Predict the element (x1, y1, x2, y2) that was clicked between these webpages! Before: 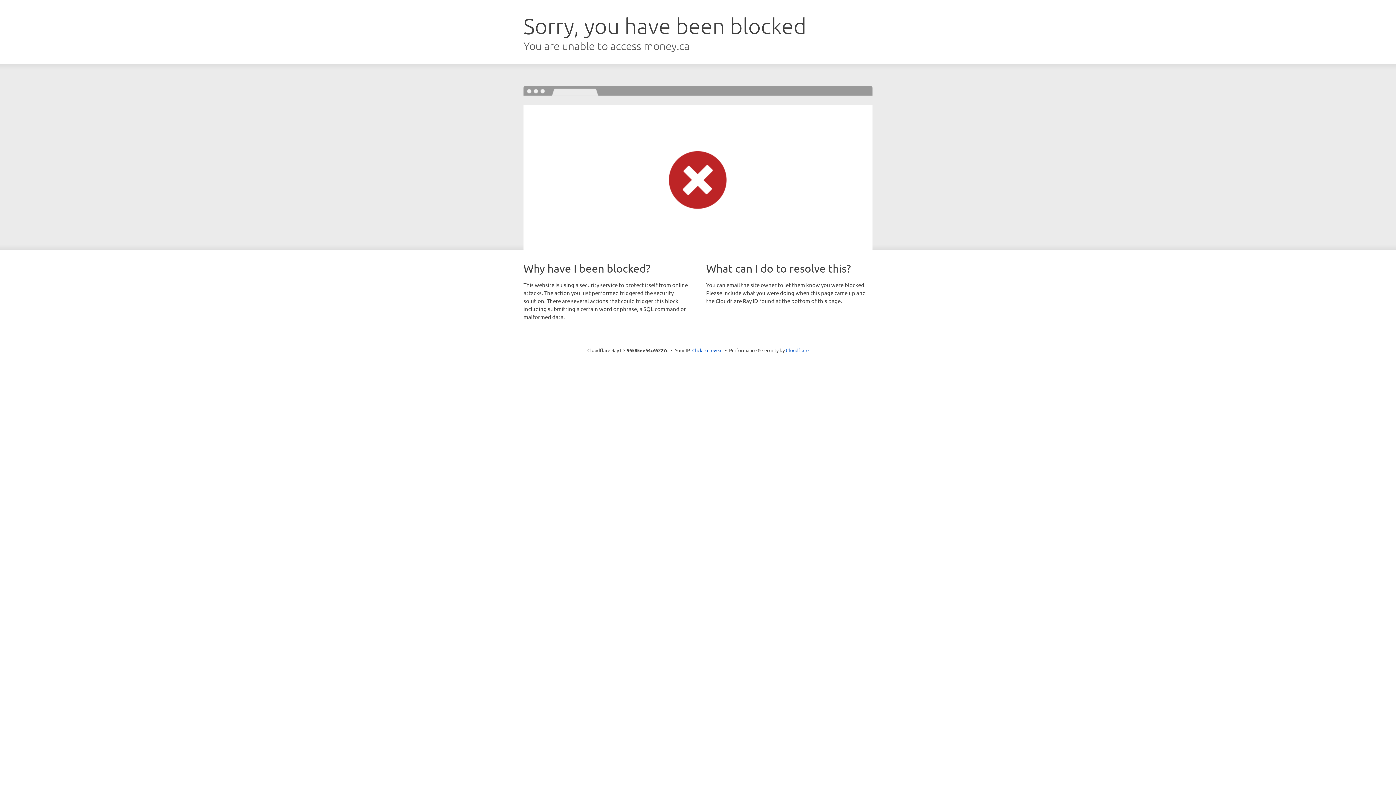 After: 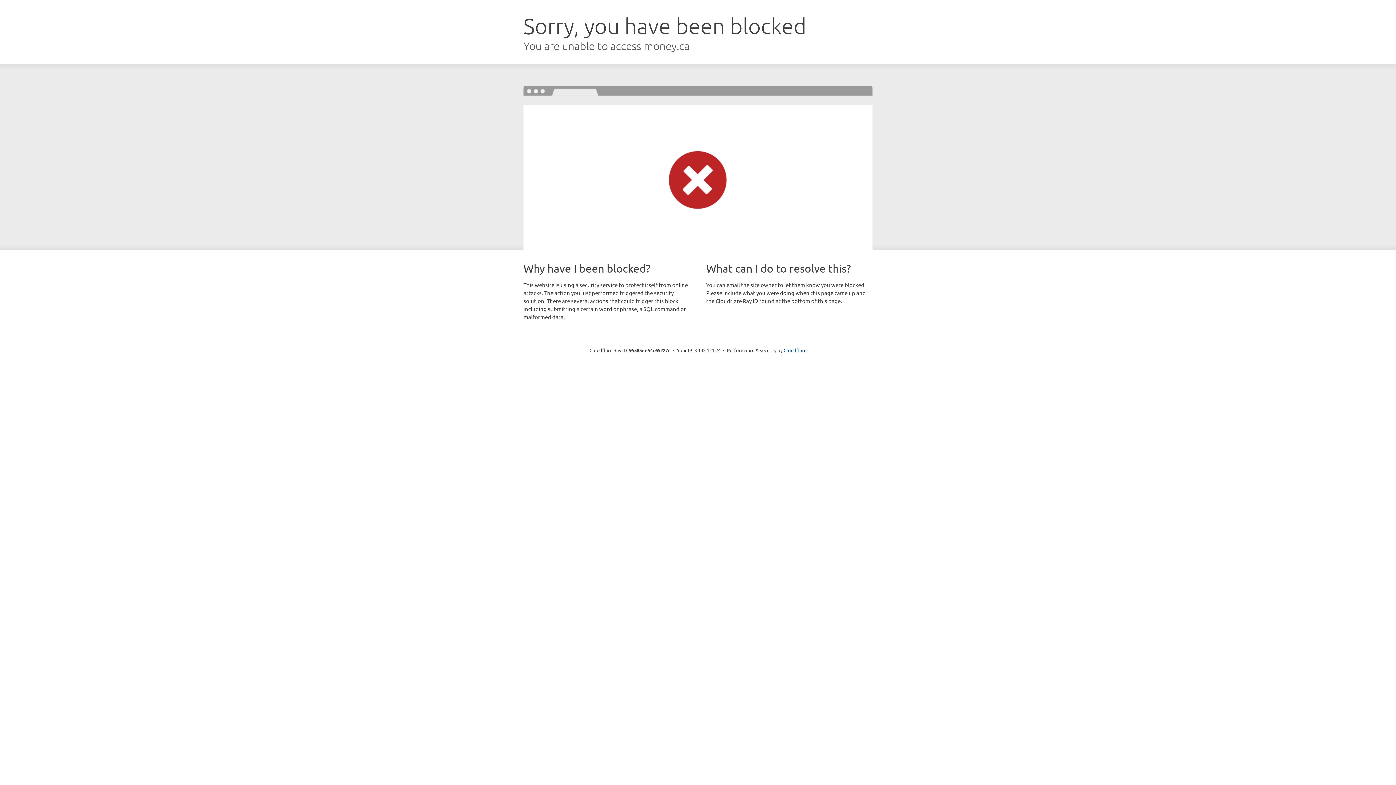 Action: label: Click to reveal bbox: (692, 346, 722, 353)